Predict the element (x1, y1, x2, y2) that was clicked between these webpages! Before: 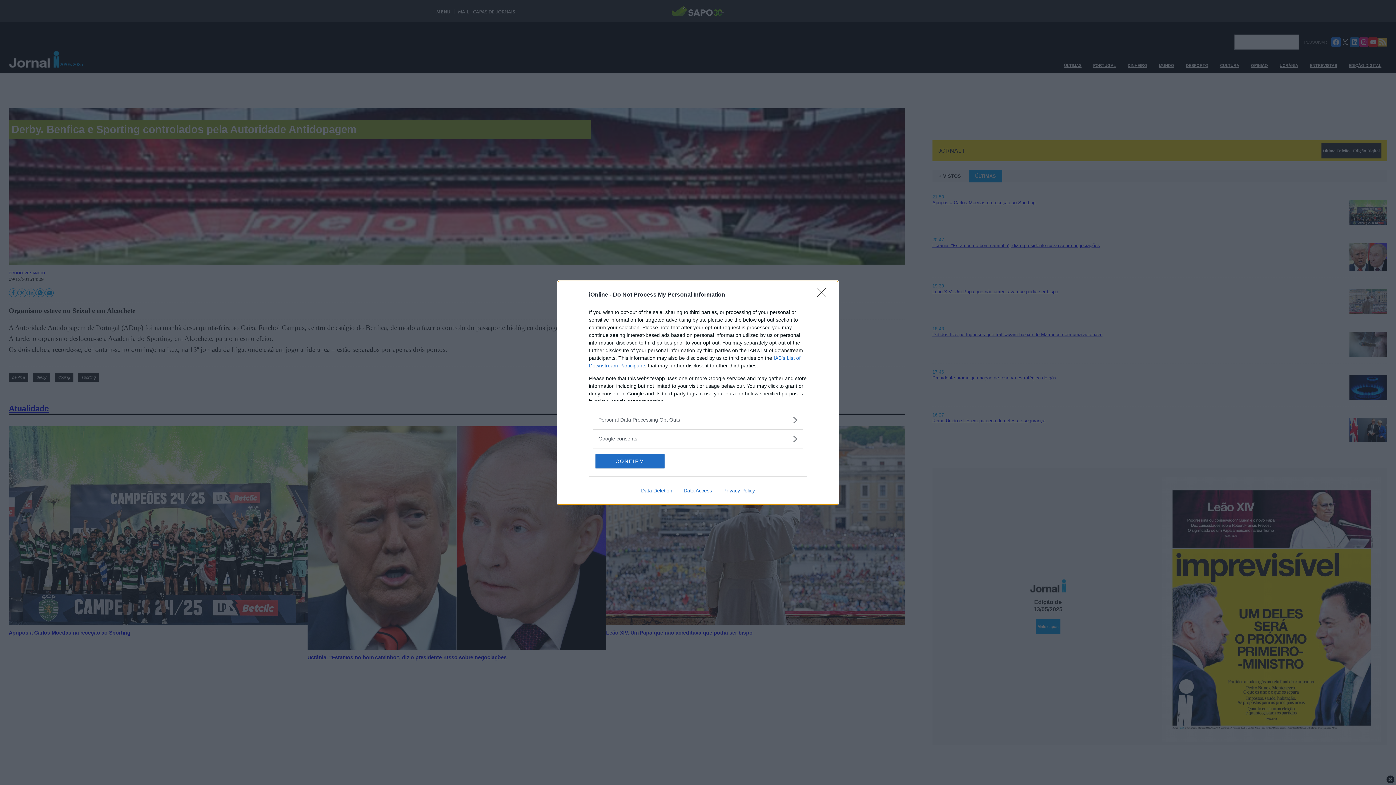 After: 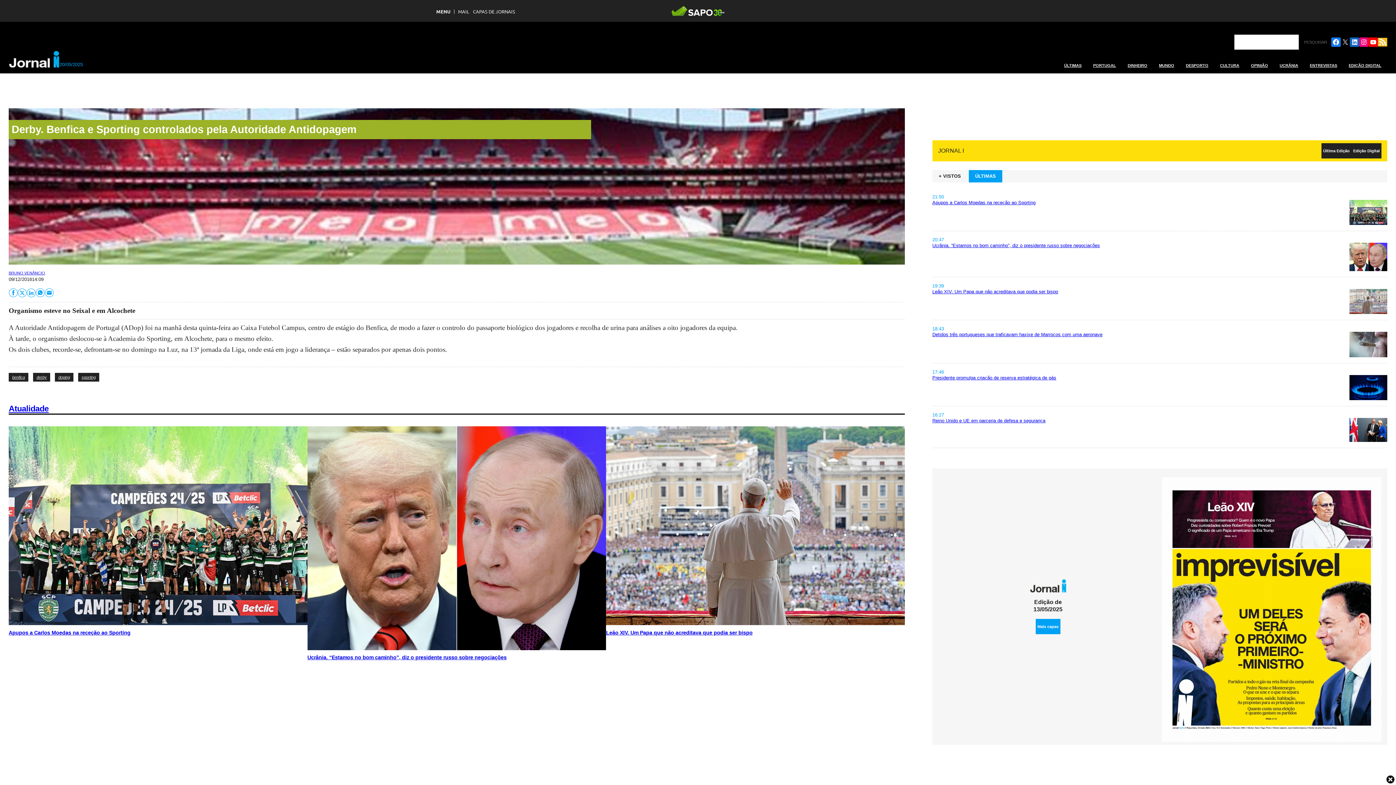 Action: bbox: (595, 454, 664, 468) label: CONFIRM